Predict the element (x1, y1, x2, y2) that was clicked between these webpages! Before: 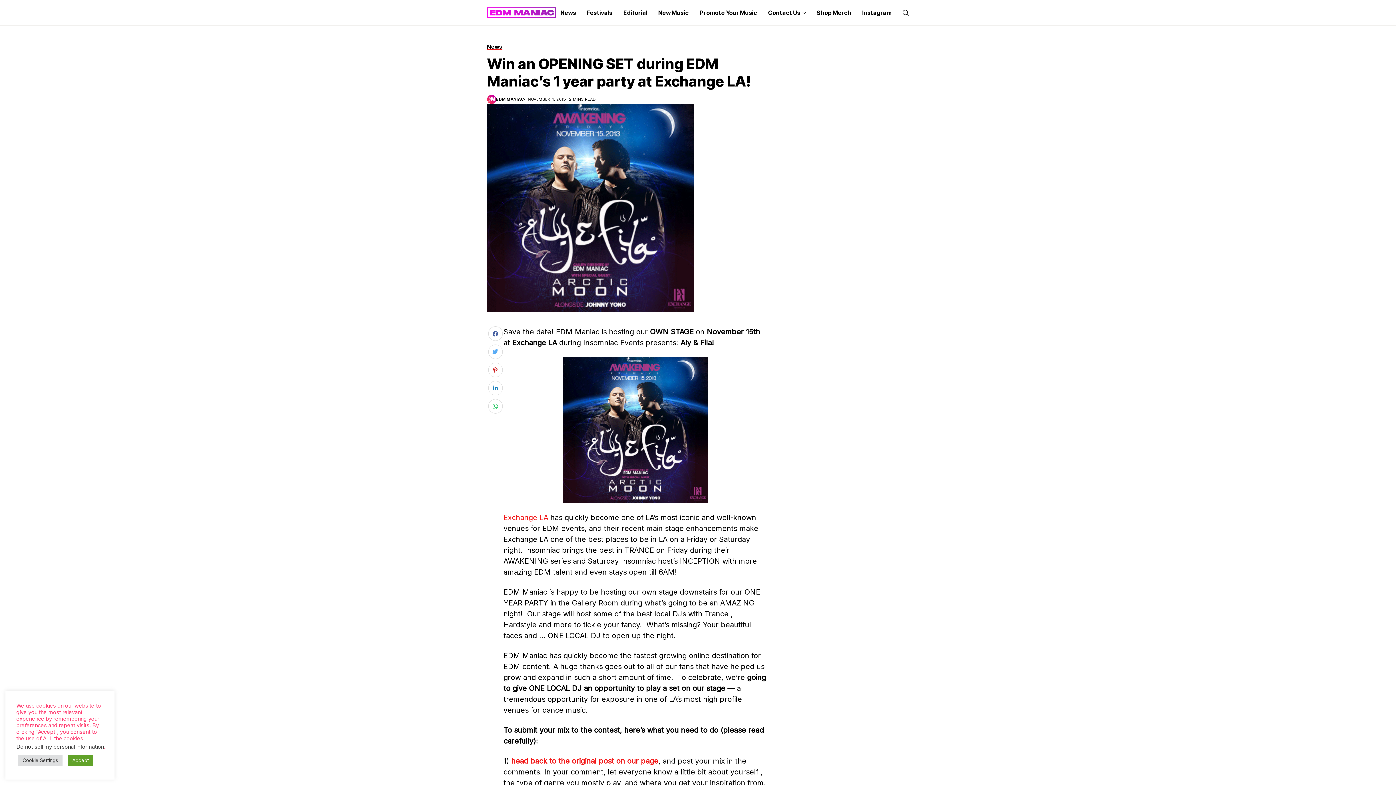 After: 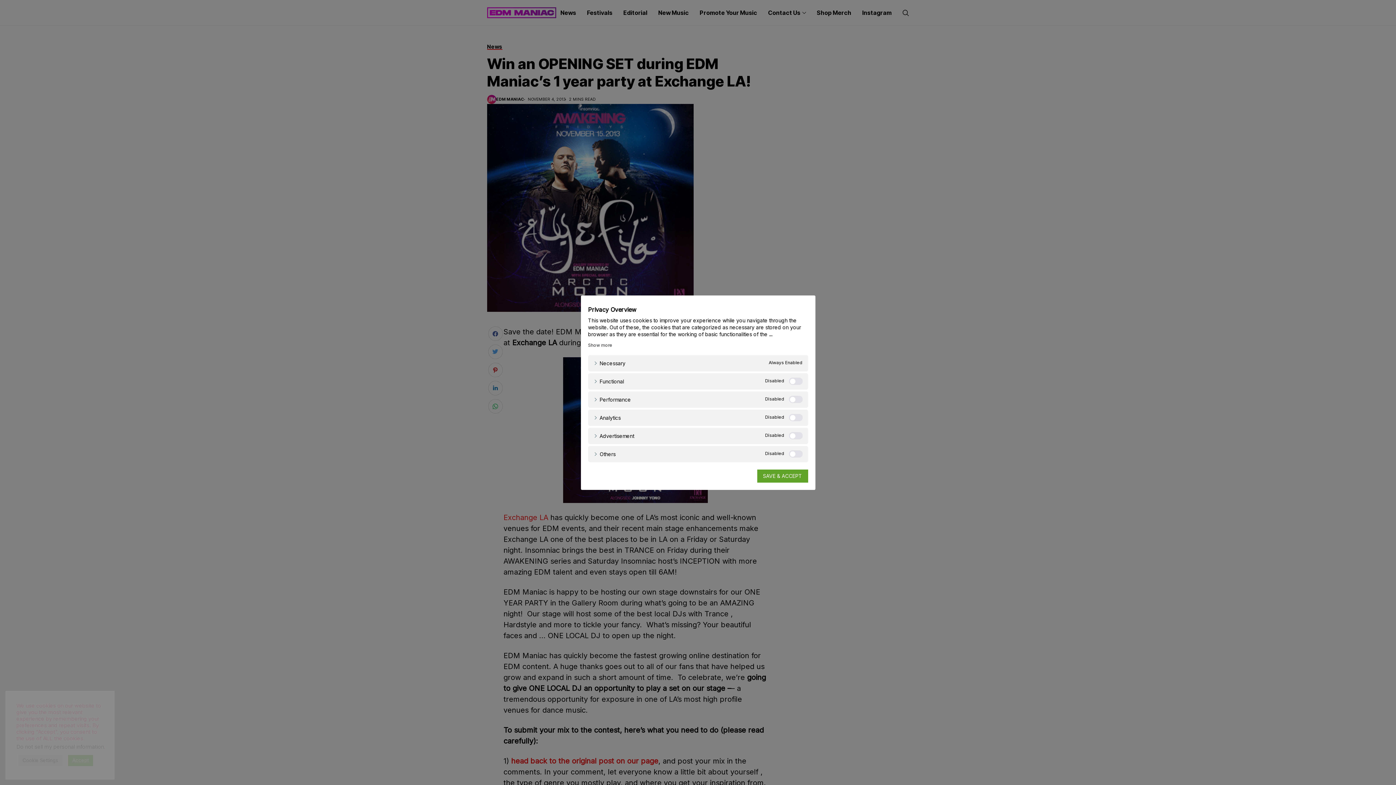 Action: bbox: (18, 755, 62, 766) label: Cookie Settings